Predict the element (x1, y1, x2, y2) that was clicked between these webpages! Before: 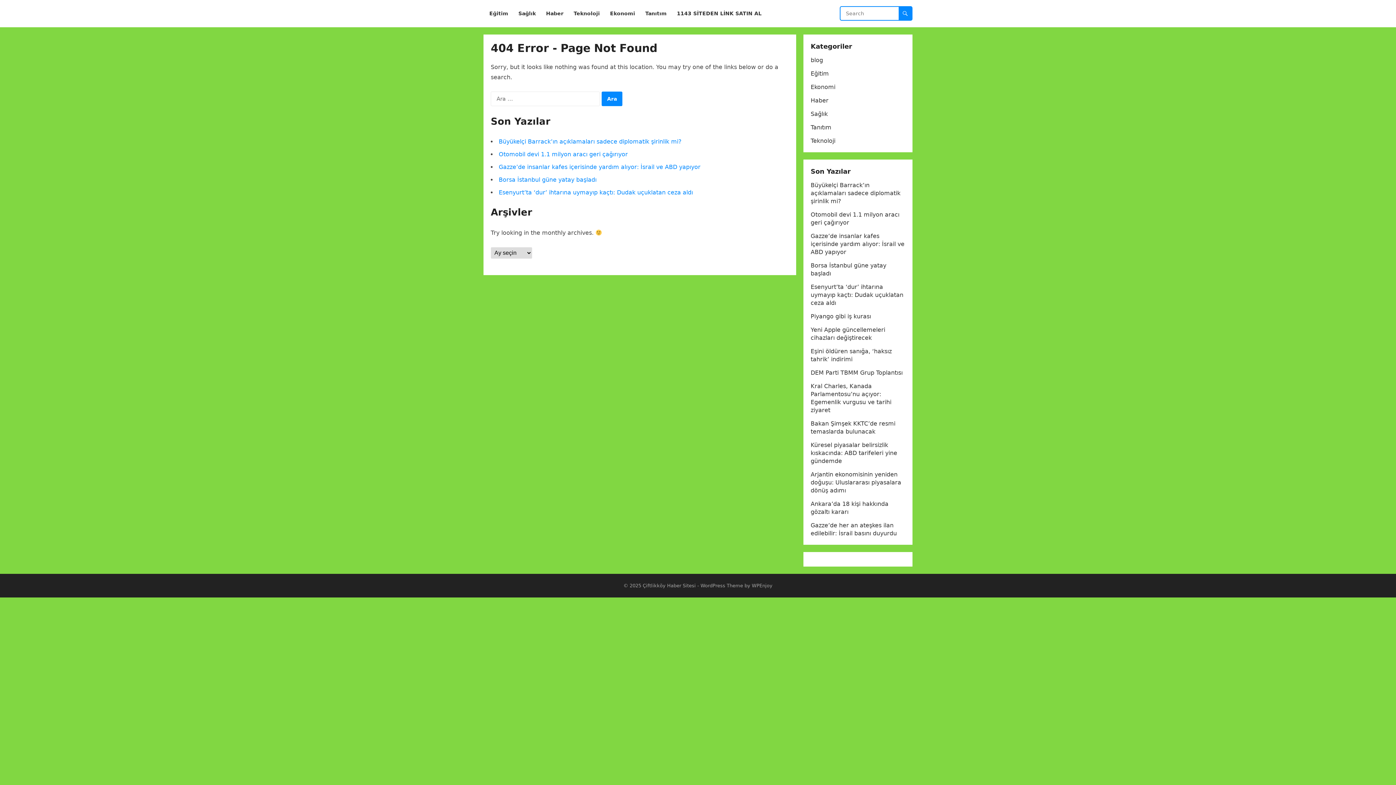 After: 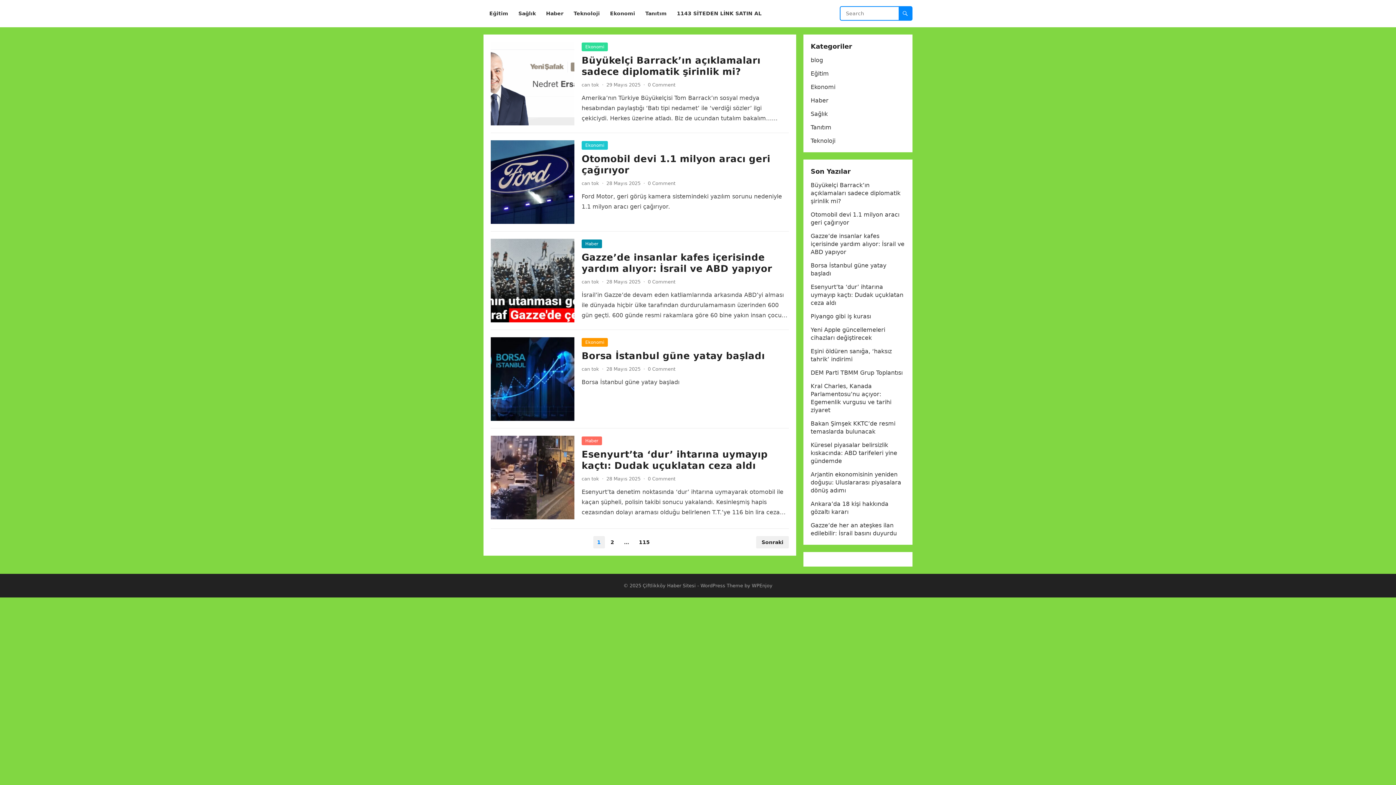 Action: label: Çiftlikköy Haber Sitesi bbox: (642, 583, 696, 588)